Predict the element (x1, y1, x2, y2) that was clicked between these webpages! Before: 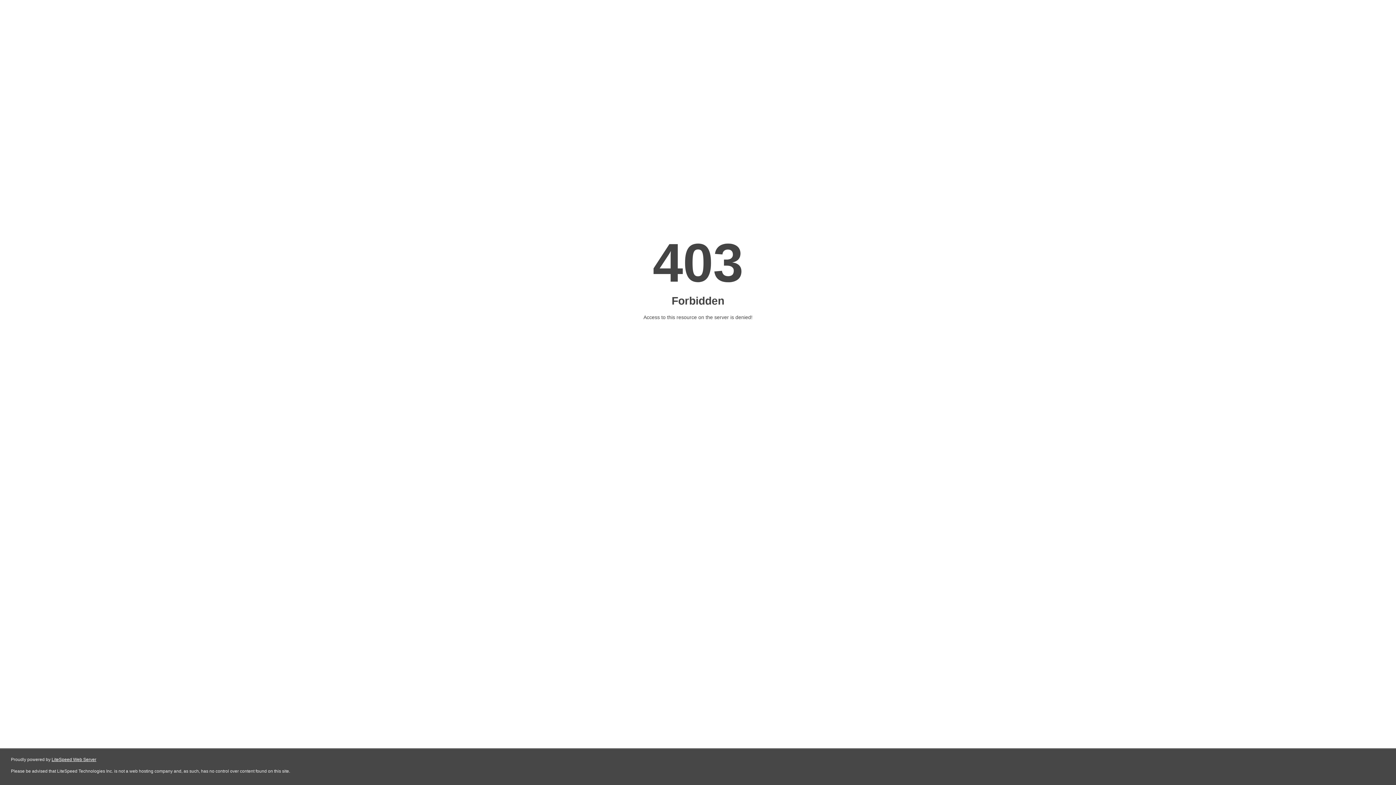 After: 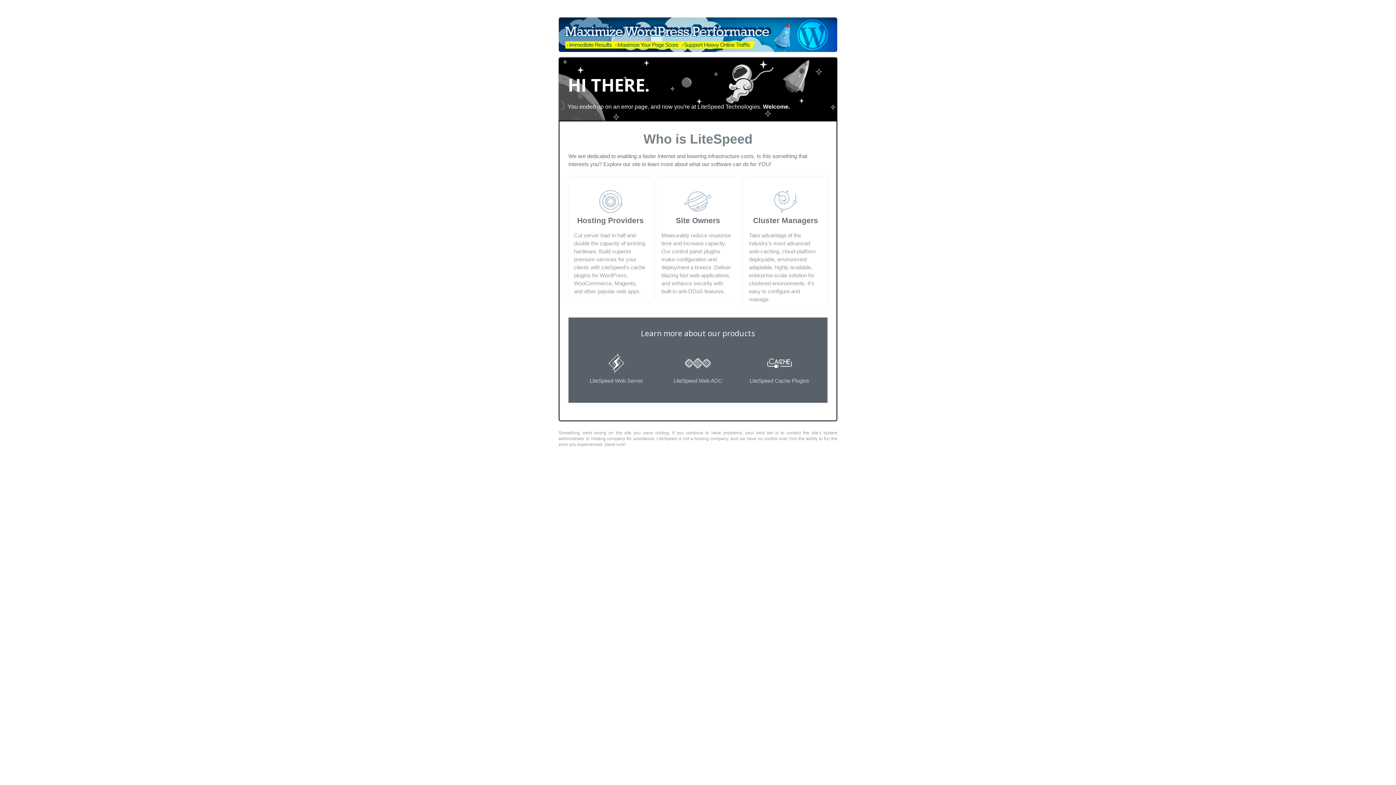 Action: bbox: (51, 757, 96, 762) label: LiteSpeed Web Server